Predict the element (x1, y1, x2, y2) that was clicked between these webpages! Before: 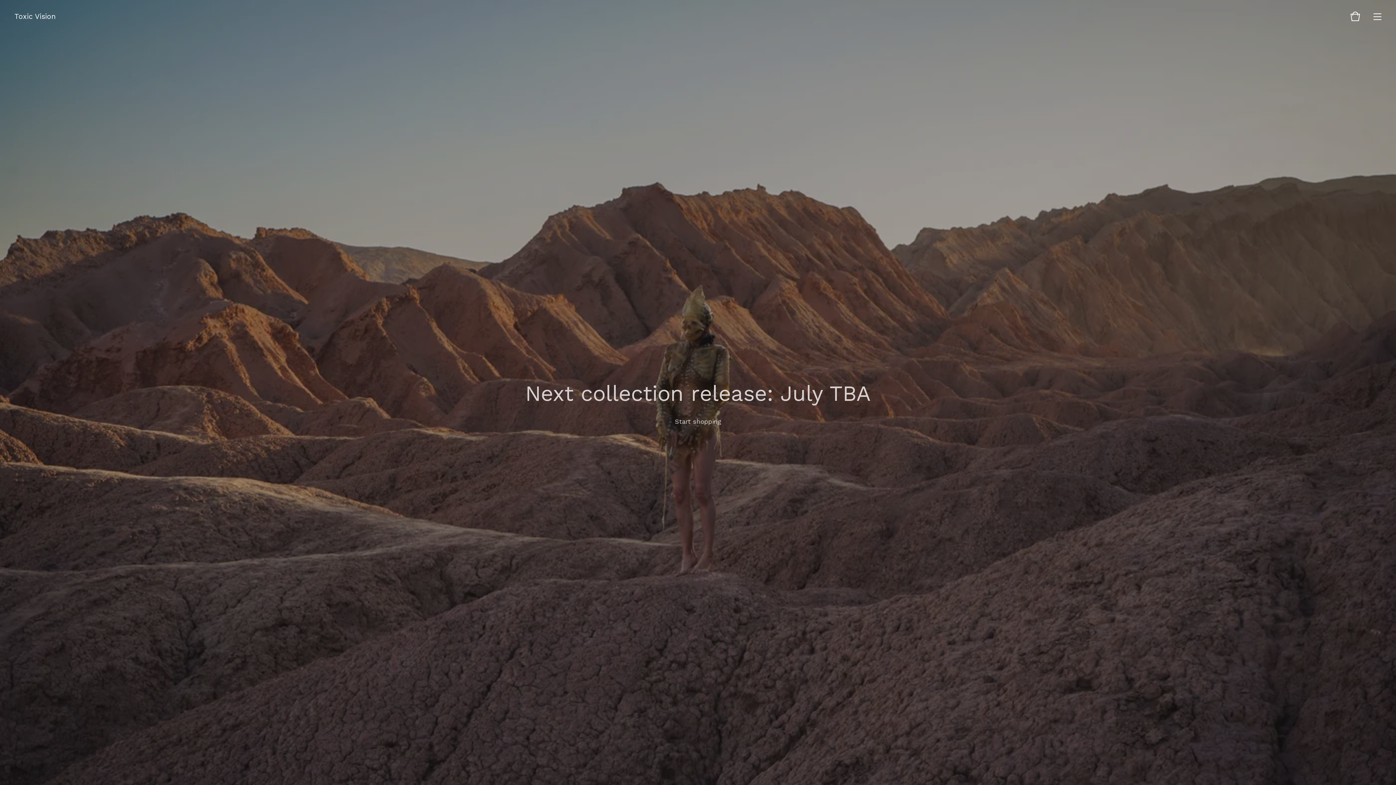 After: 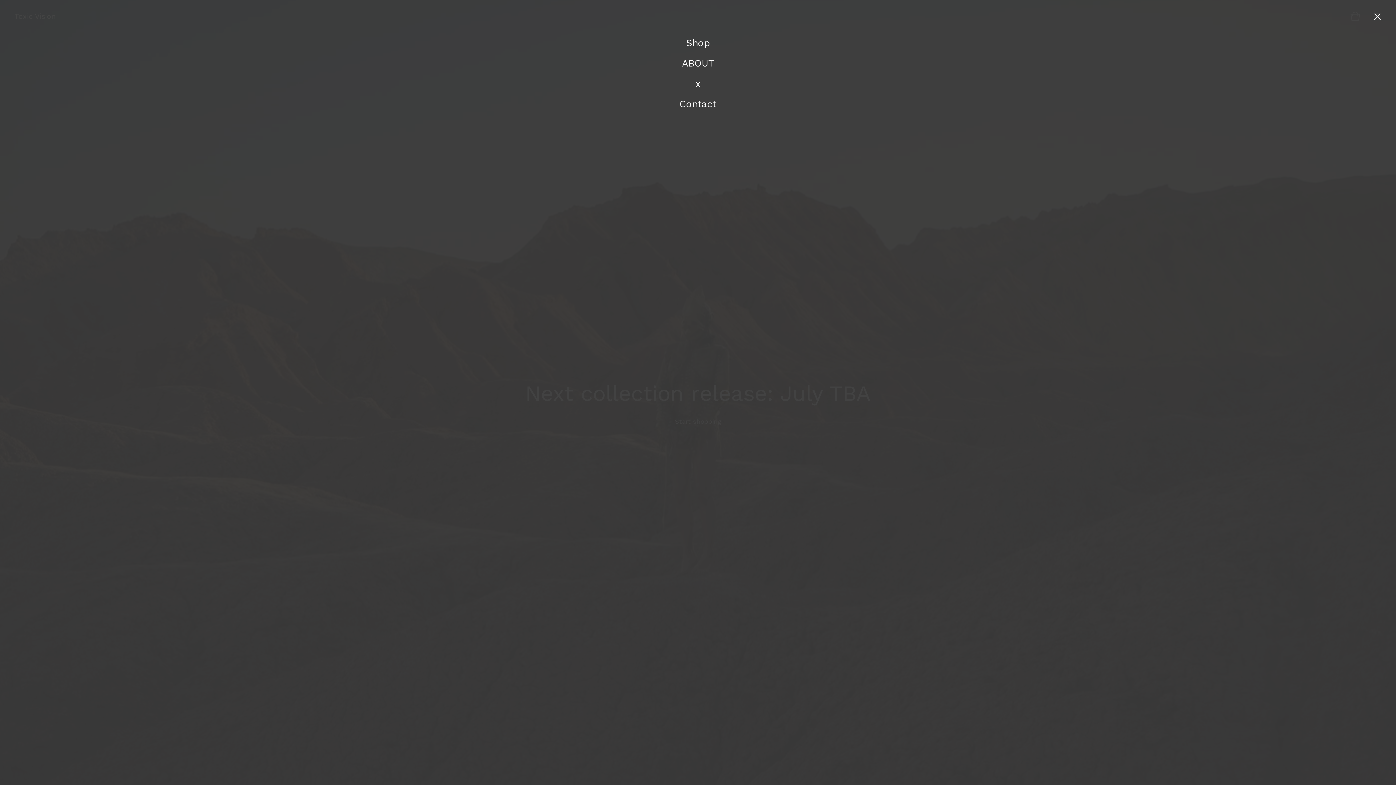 Action: bbox: (1373, 13, 1381, 19)